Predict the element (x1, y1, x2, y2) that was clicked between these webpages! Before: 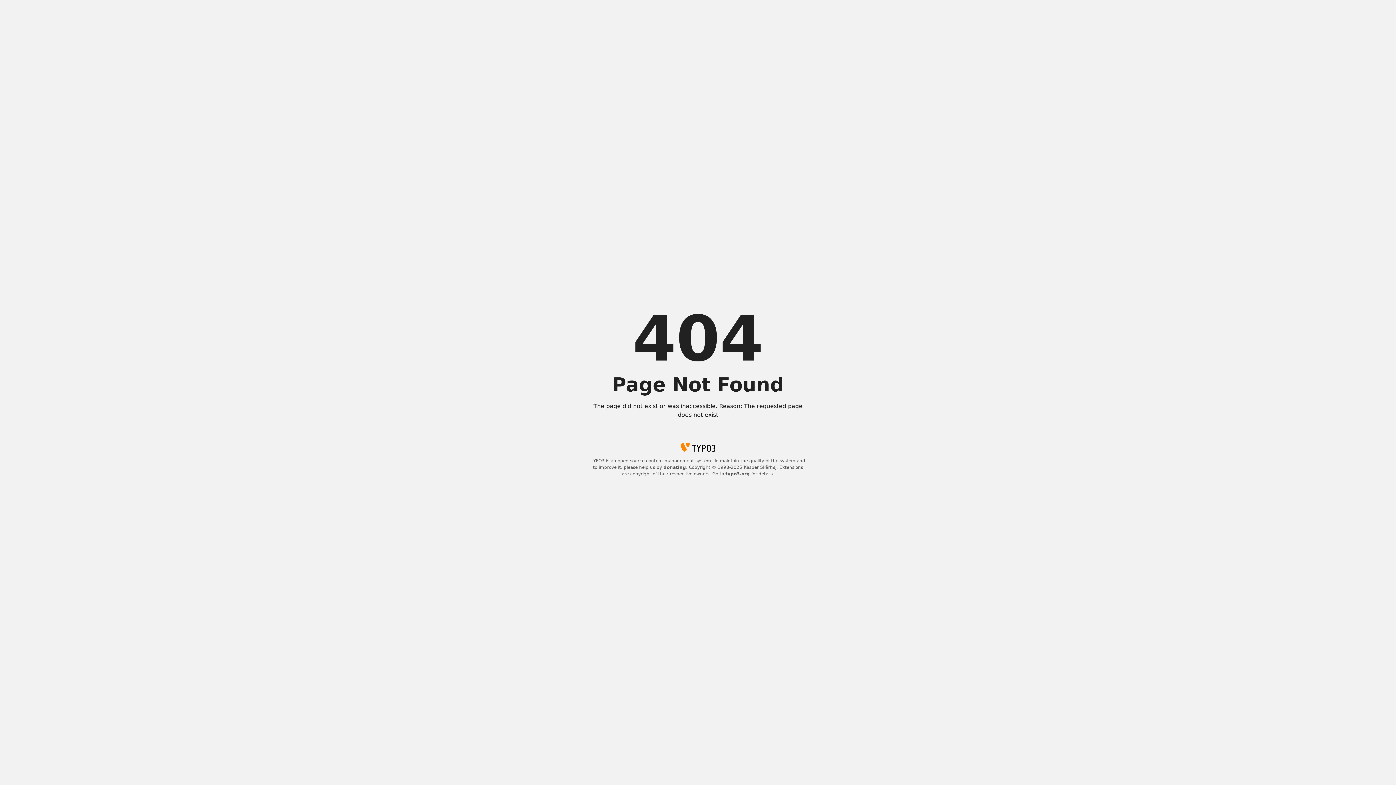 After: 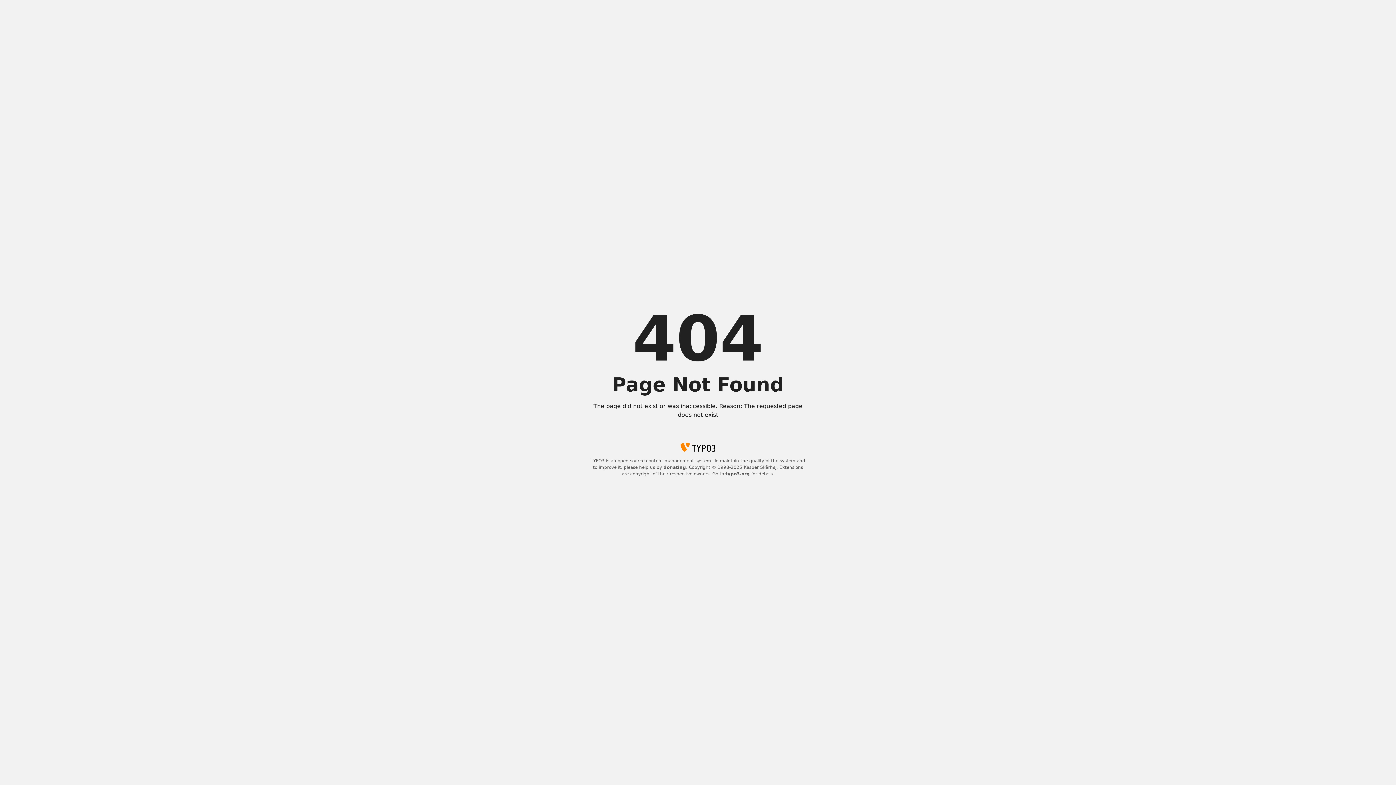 Action: label: donating bbox: (663, 465, 686, 470)